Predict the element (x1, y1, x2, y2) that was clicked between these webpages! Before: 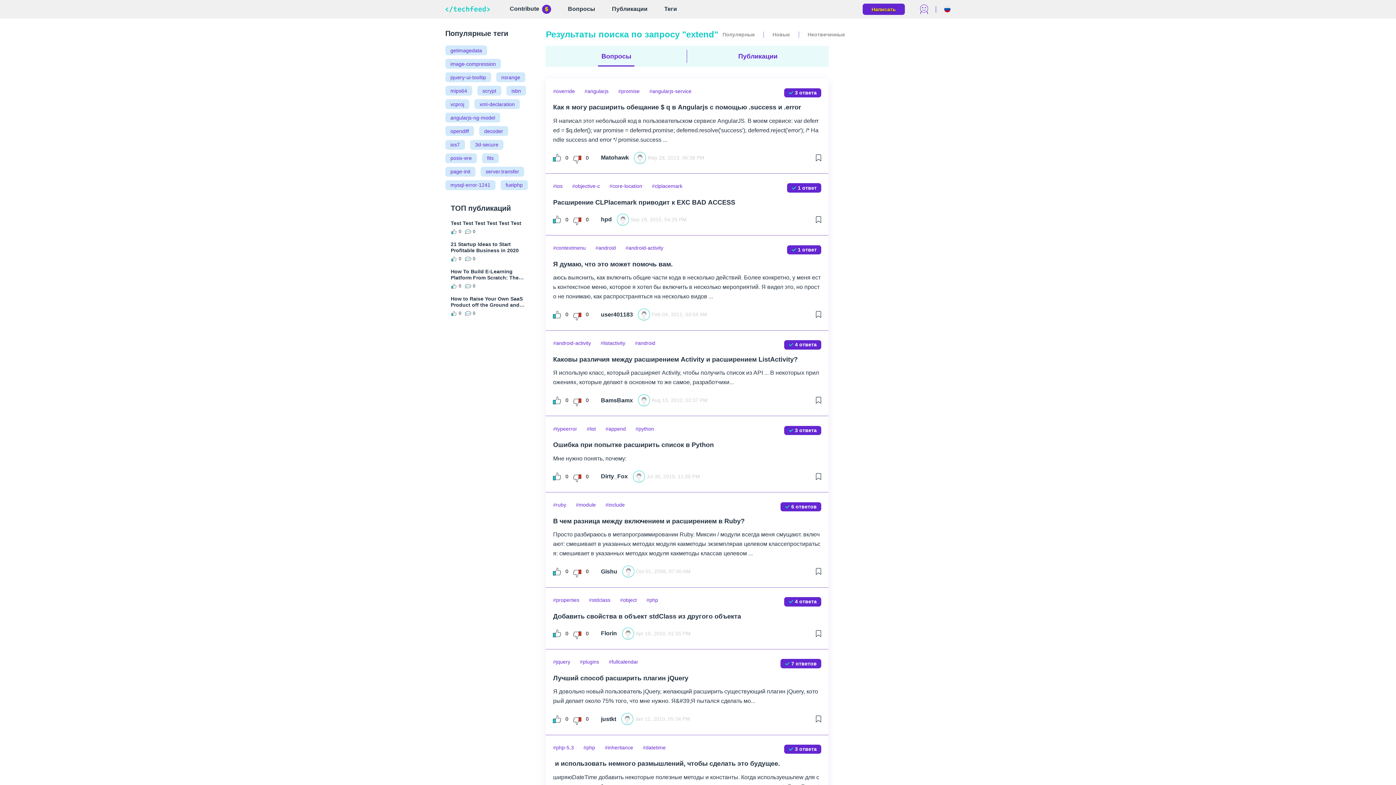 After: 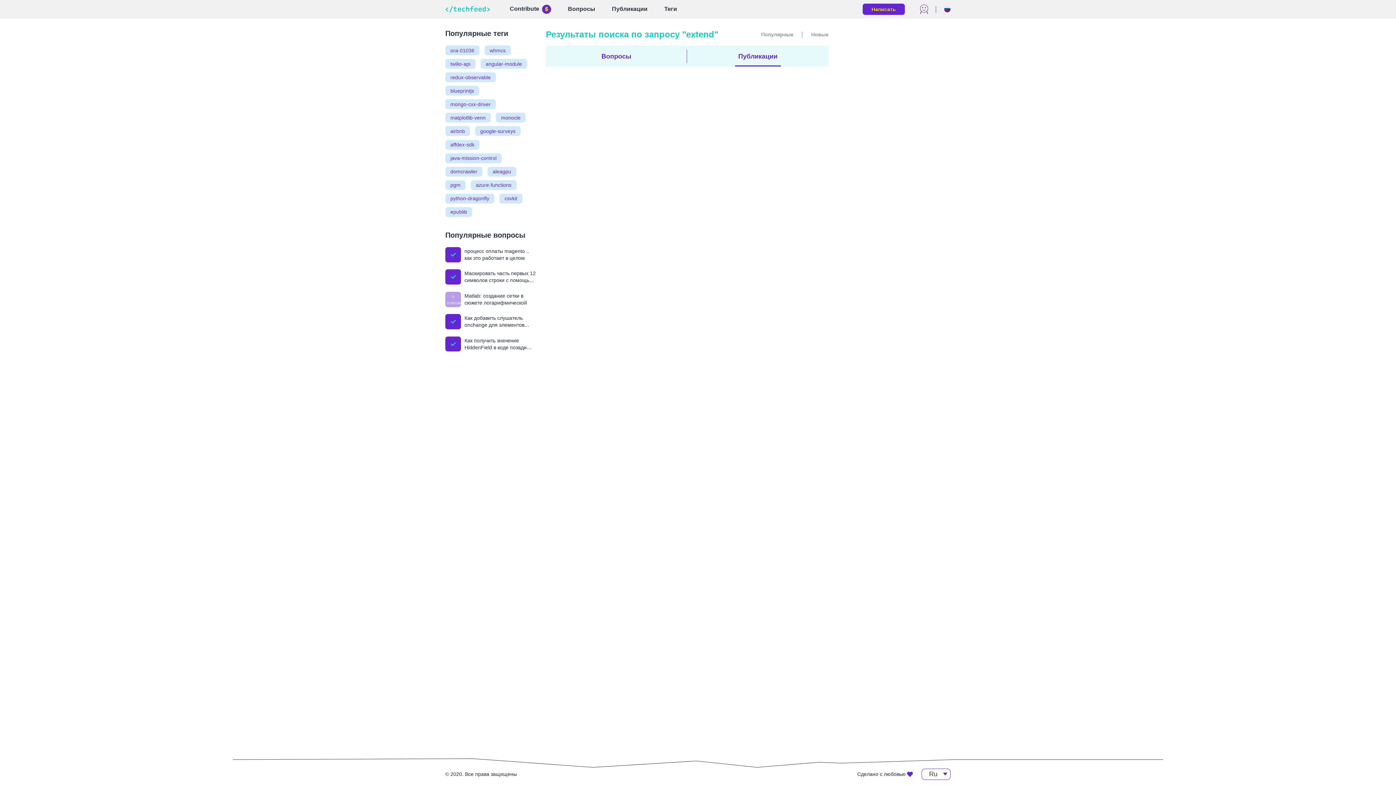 Action: bbox: (735, 49, 781, 62) label: Публикации